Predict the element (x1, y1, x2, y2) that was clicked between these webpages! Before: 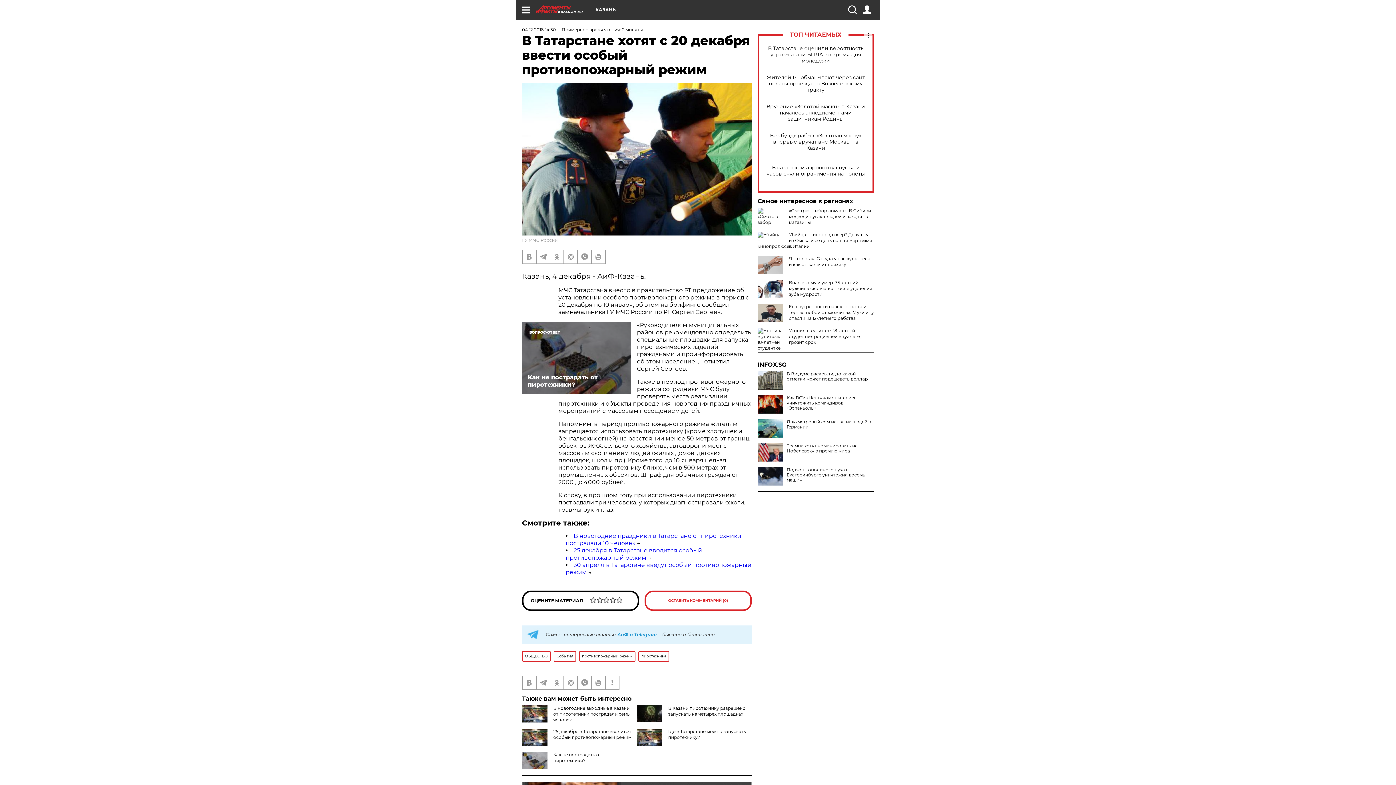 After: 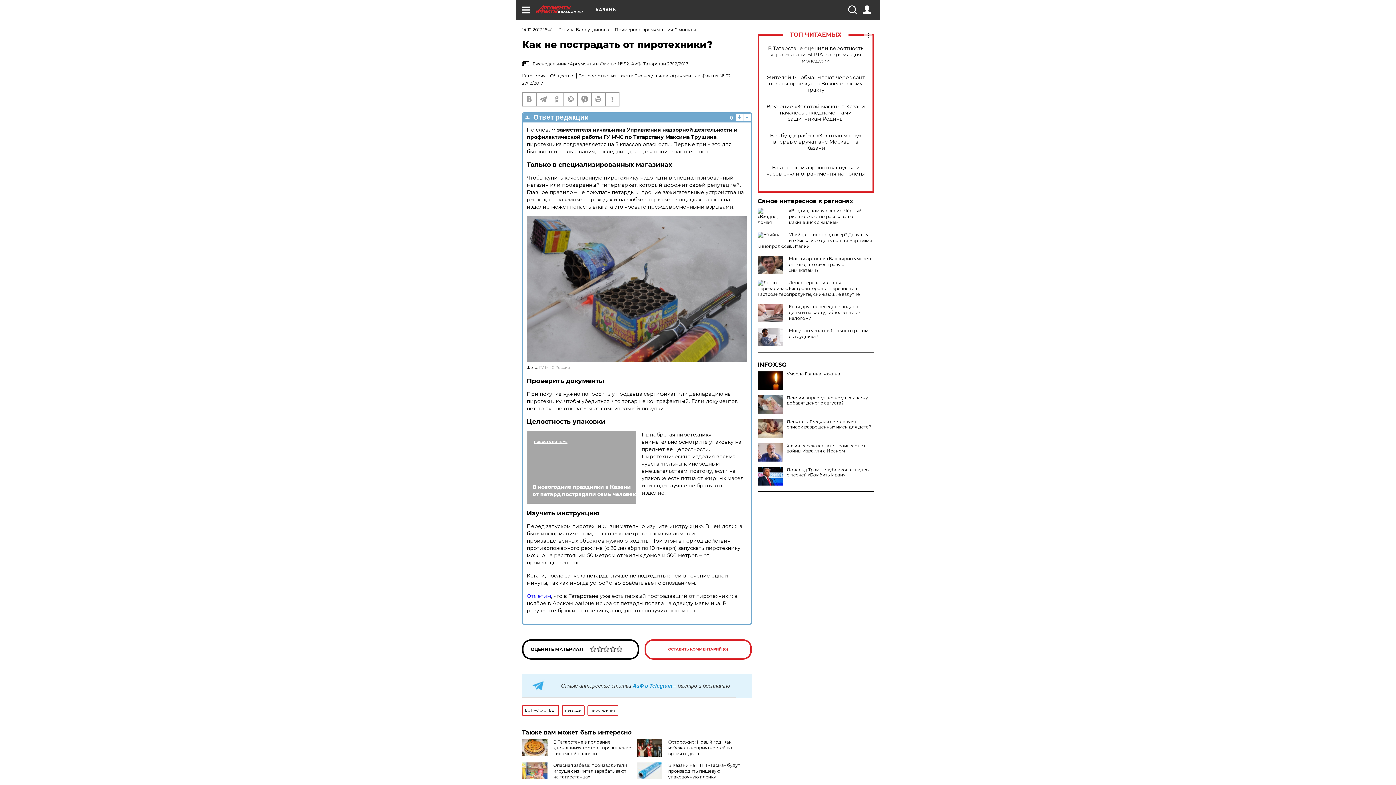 Action: label: Как не пострадать от пиротехники? bbox: (522, 321, 631, 394)